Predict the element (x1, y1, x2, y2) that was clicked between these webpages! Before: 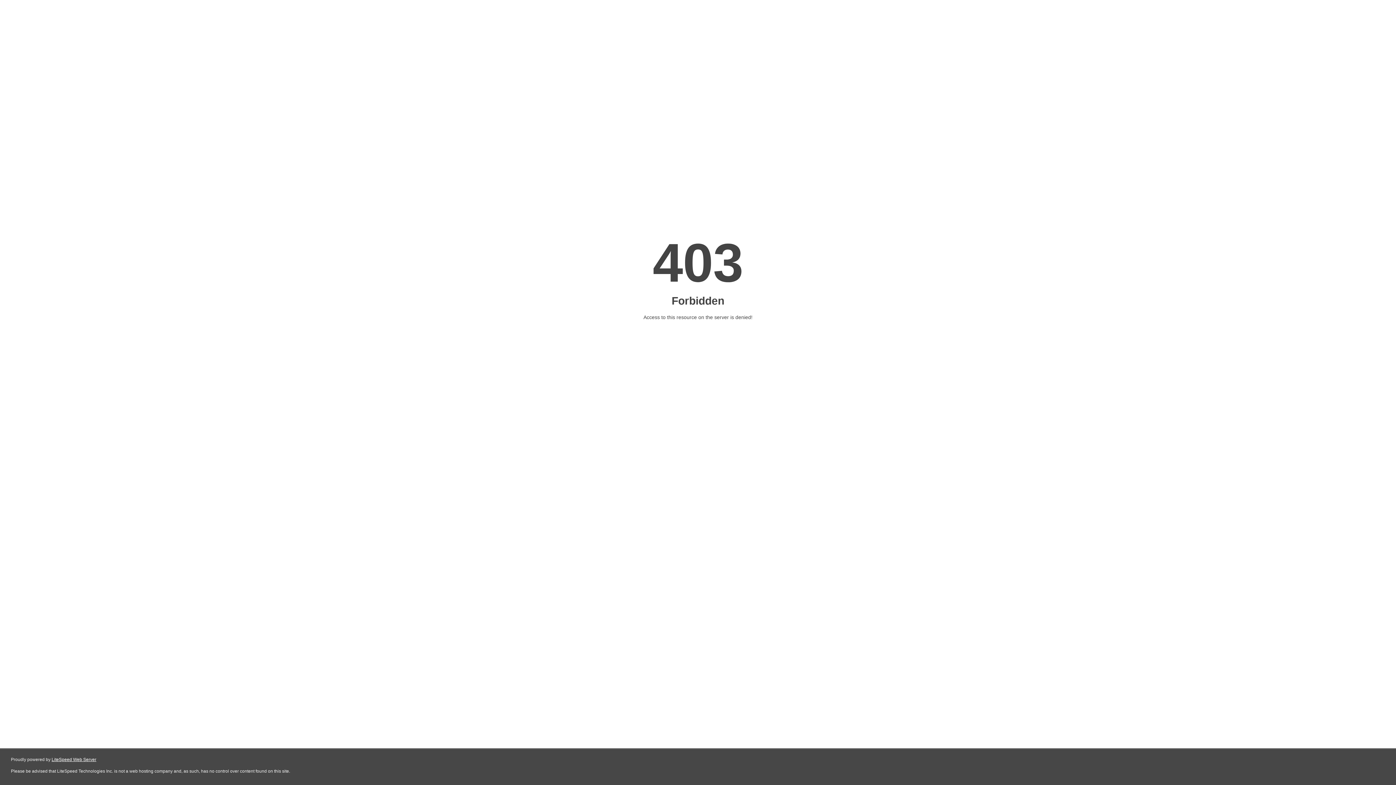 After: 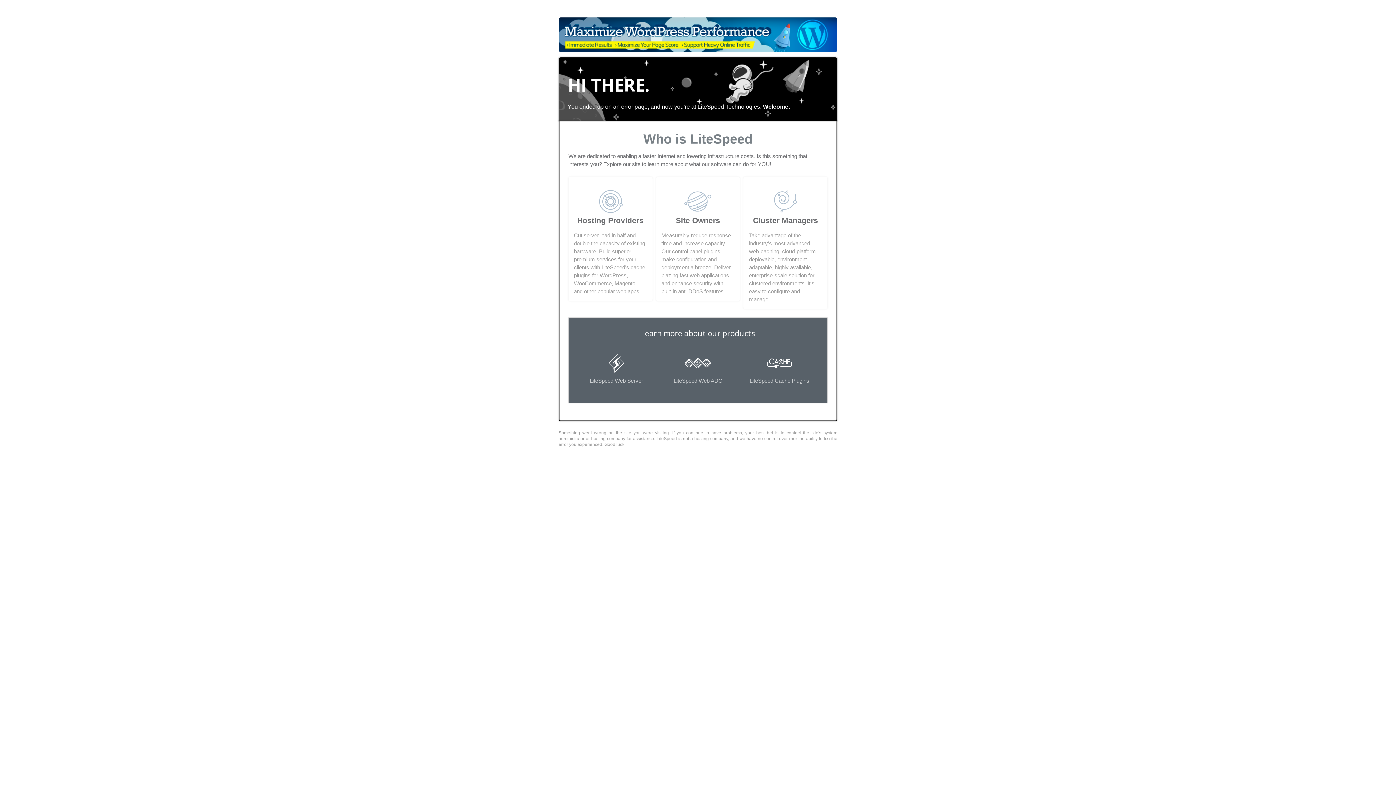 Action: bbox: (51, 757, 96, 762) label: LiteSpeed Web Server